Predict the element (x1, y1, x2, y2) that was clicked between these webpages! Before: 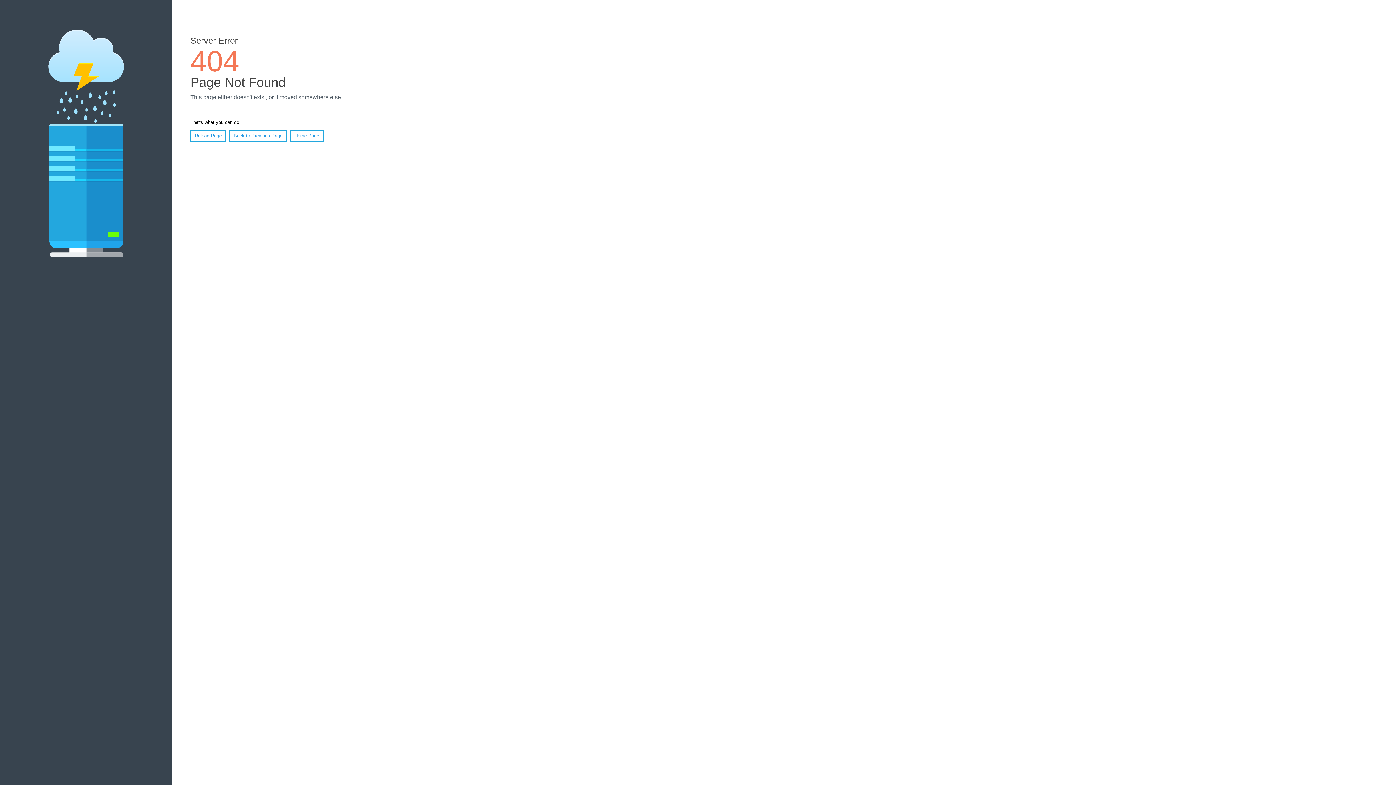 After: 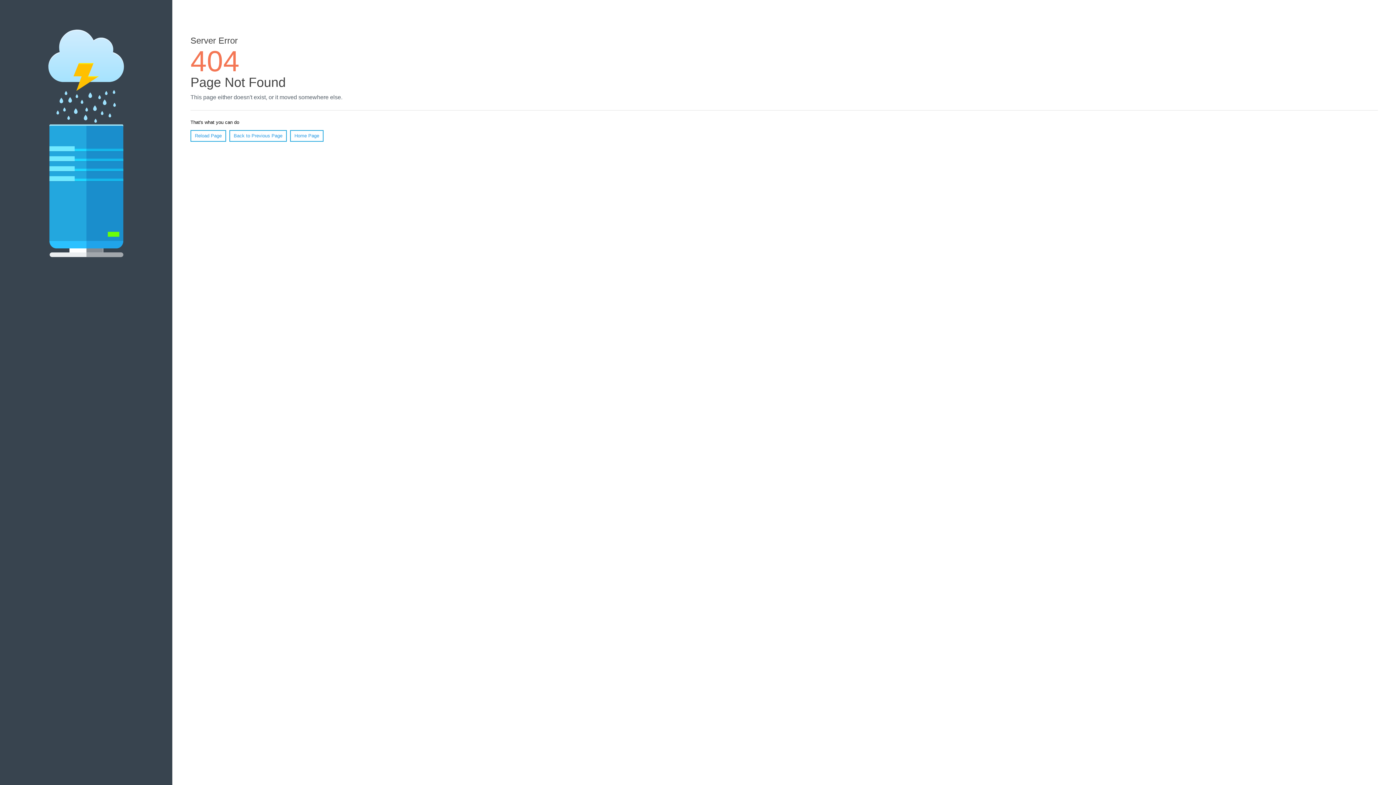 Action: label: Reload Page bbox: (190, 130, 226, 141)